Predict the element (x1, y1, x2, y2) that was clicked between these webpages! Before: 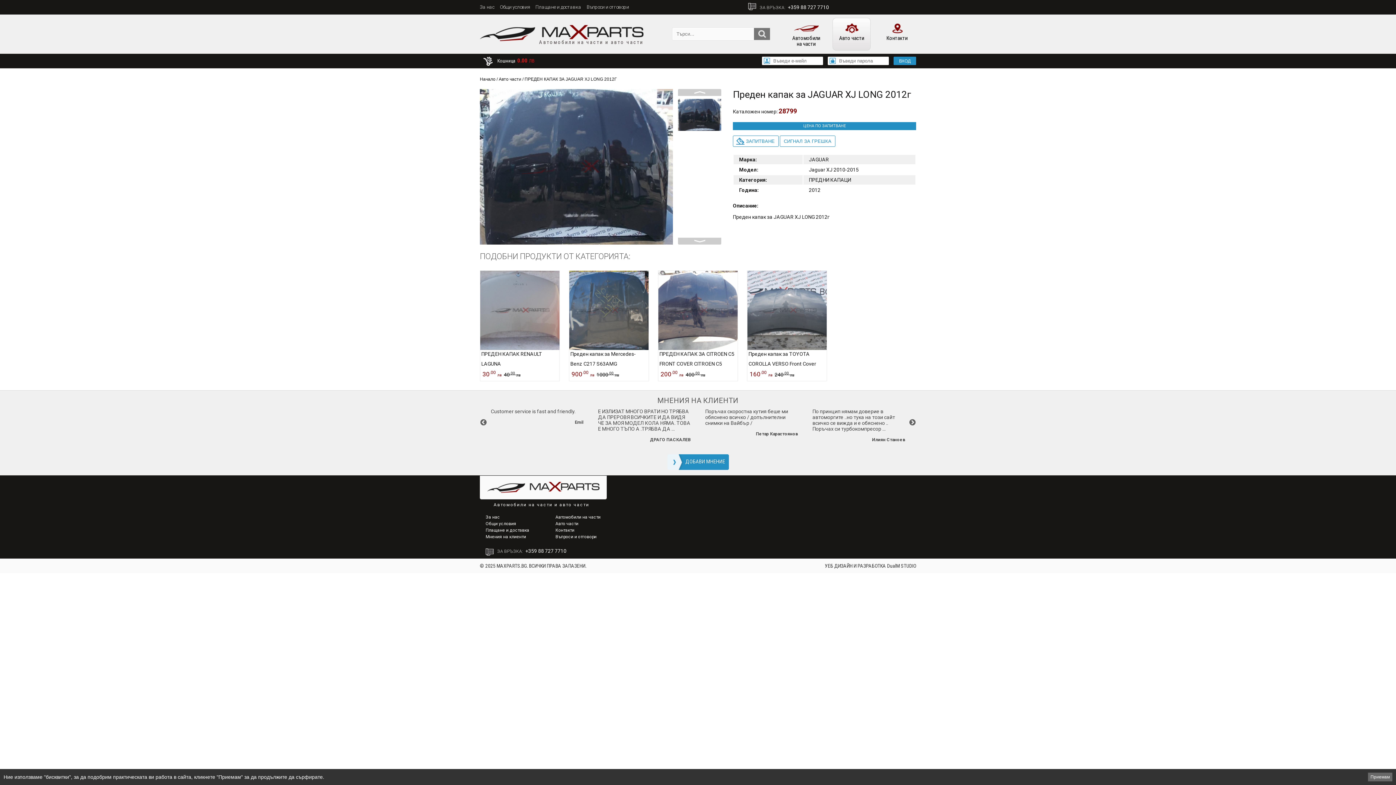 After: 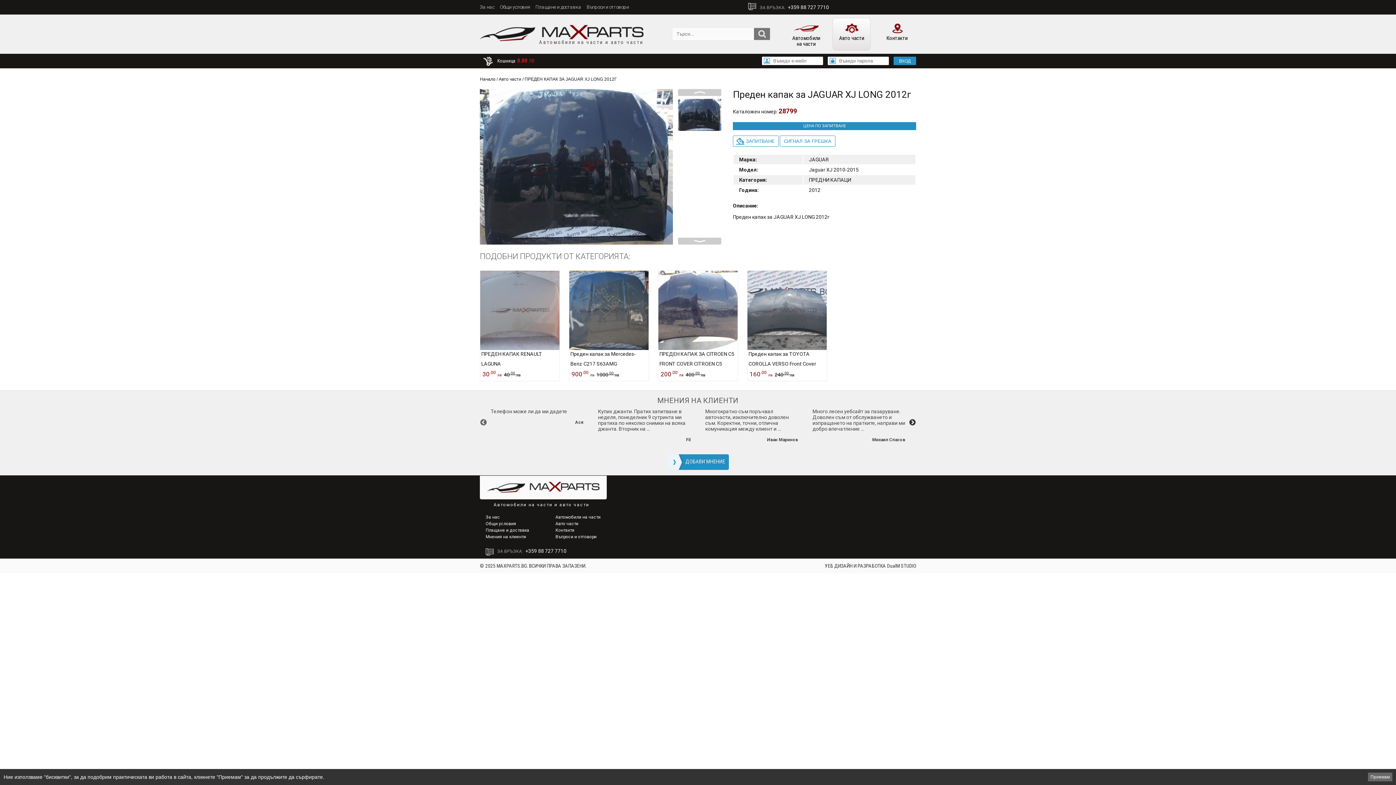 Action: label: Next bbox: (909, 419, 916, 426)